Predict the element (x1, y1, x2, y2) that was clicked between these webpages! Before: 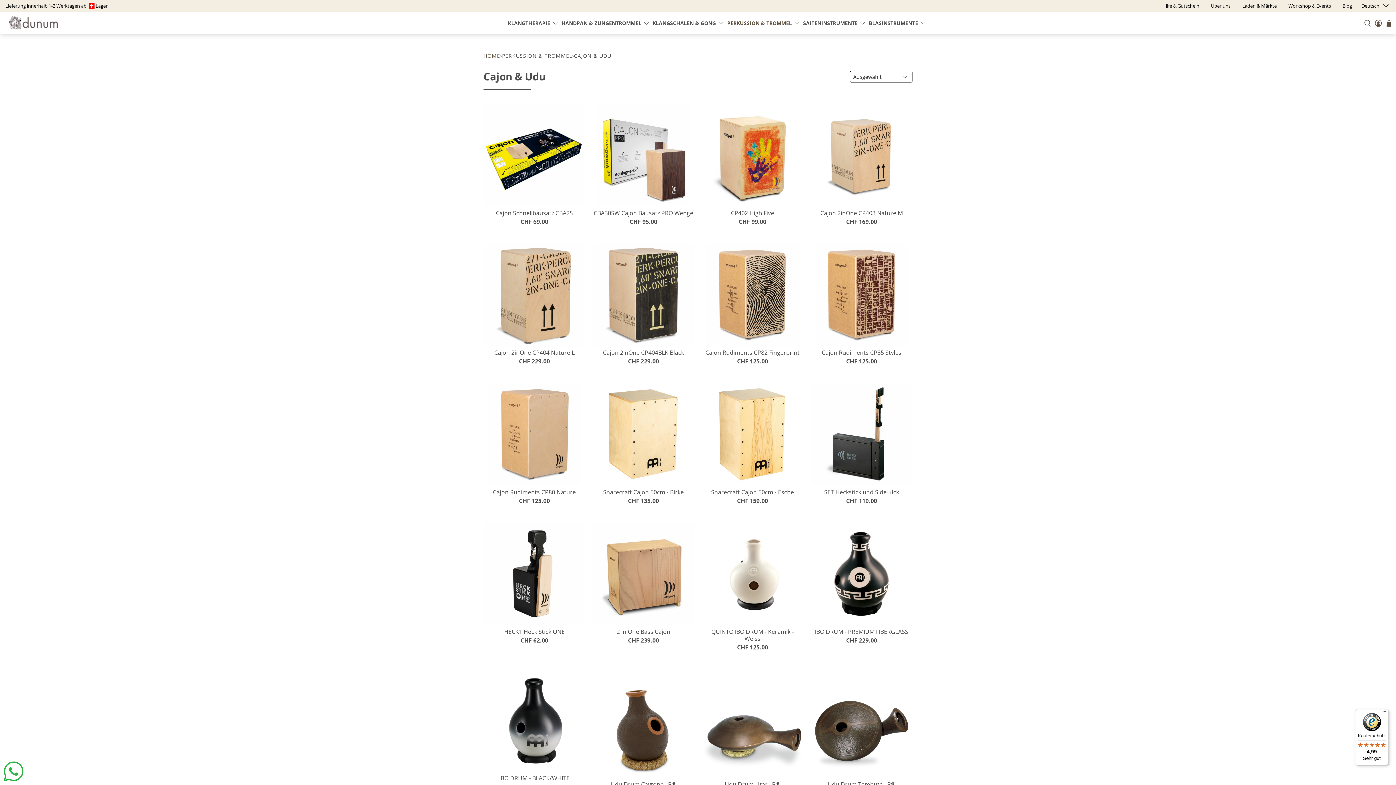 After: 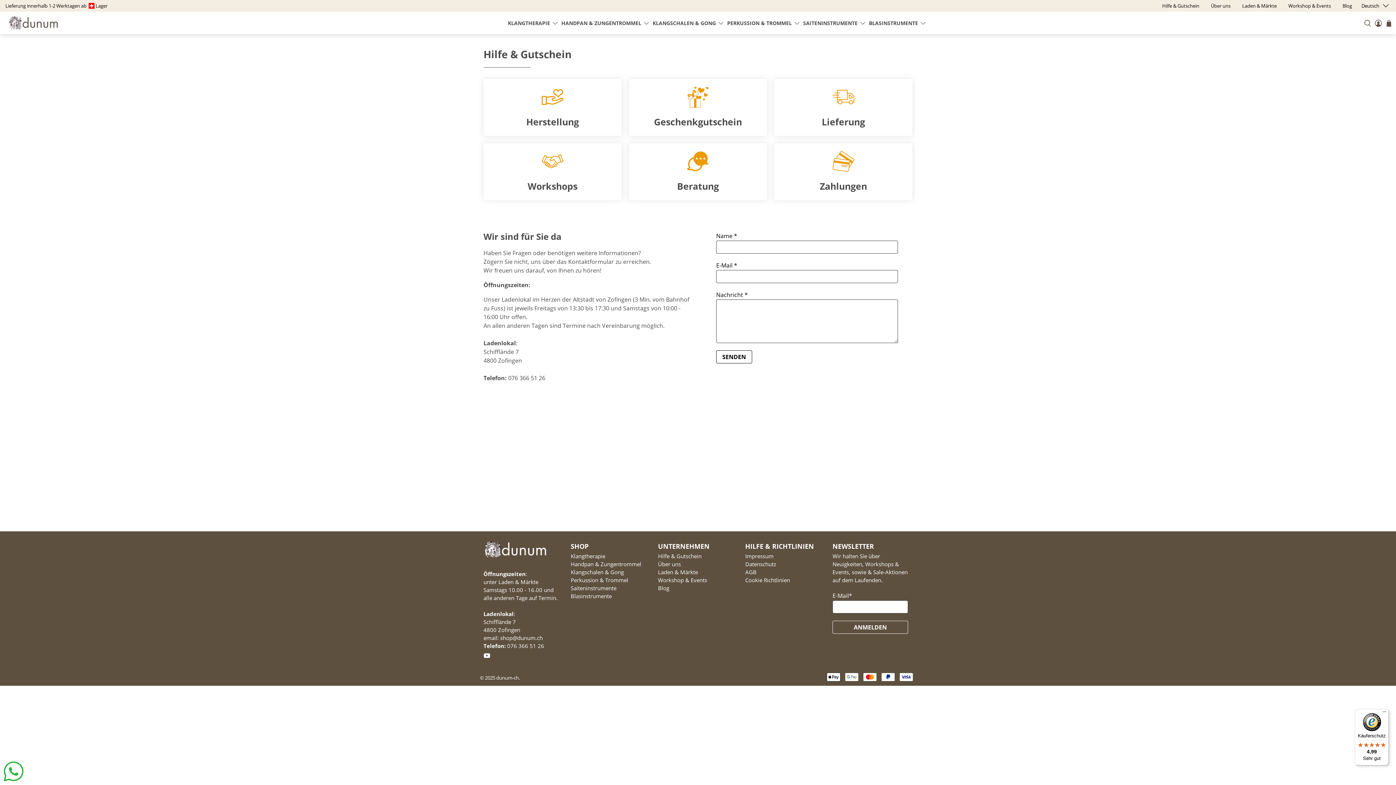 Action: bbox: (1156, -3, 1205, 15) label: Hilfe & Gutschein